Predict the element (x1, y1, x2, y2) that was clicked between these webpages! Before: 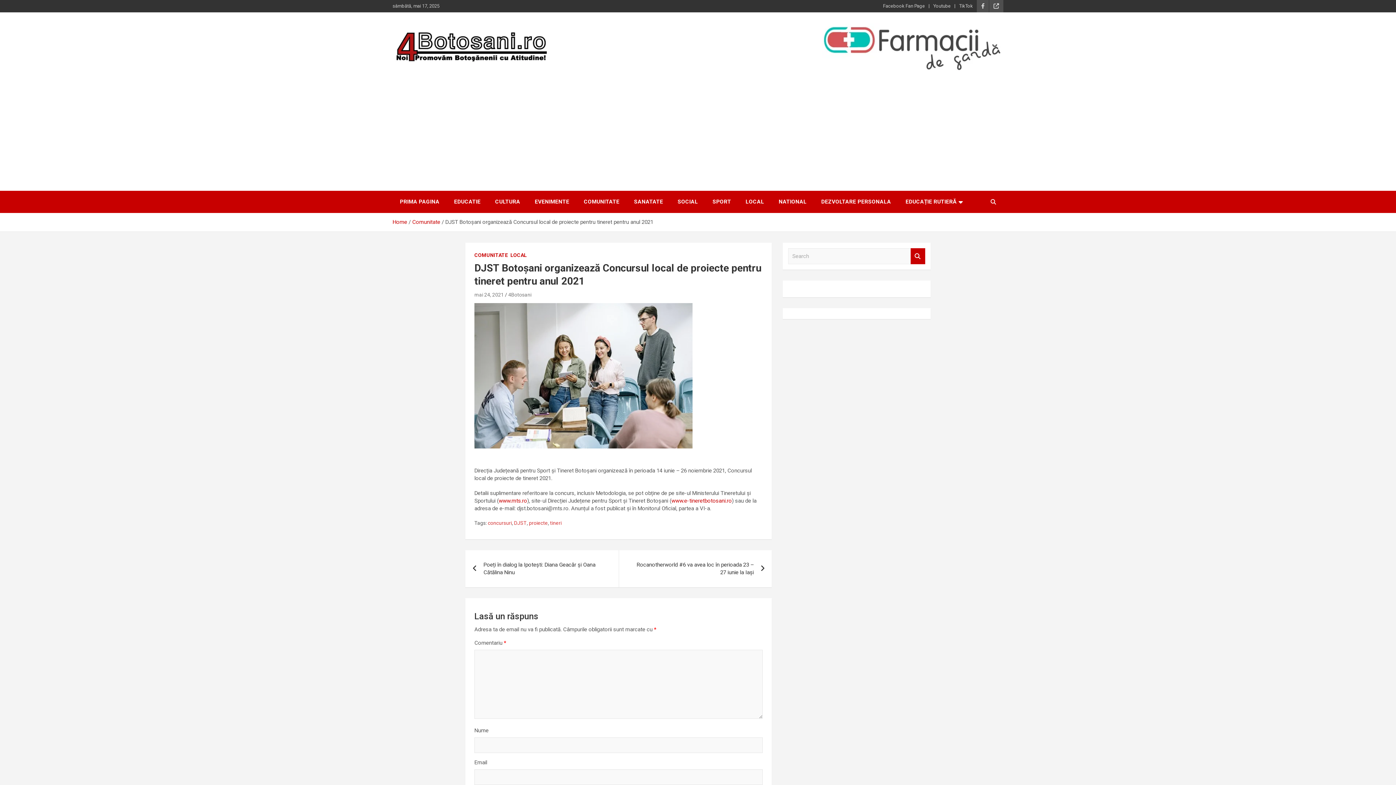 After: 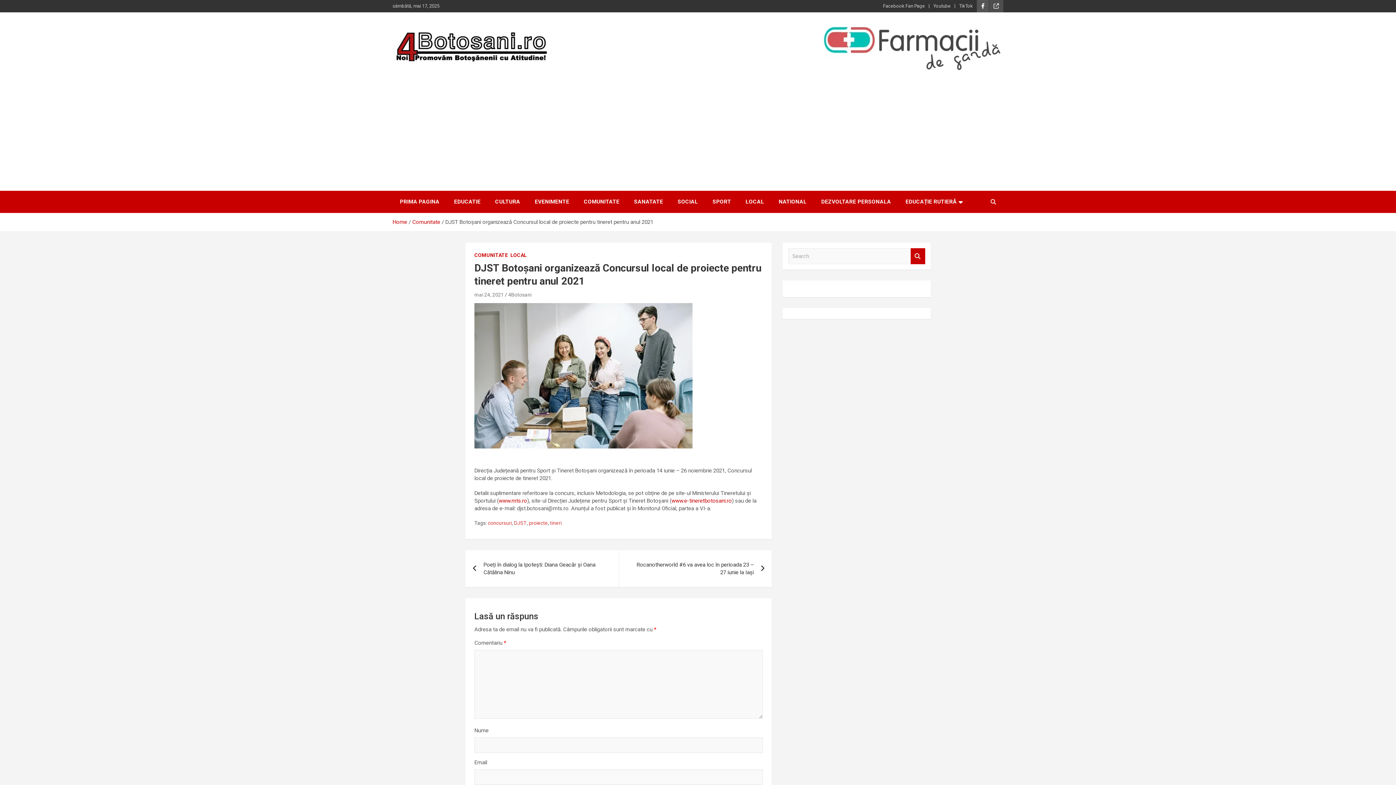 Action: bbox: (977, 0, 989, 12)